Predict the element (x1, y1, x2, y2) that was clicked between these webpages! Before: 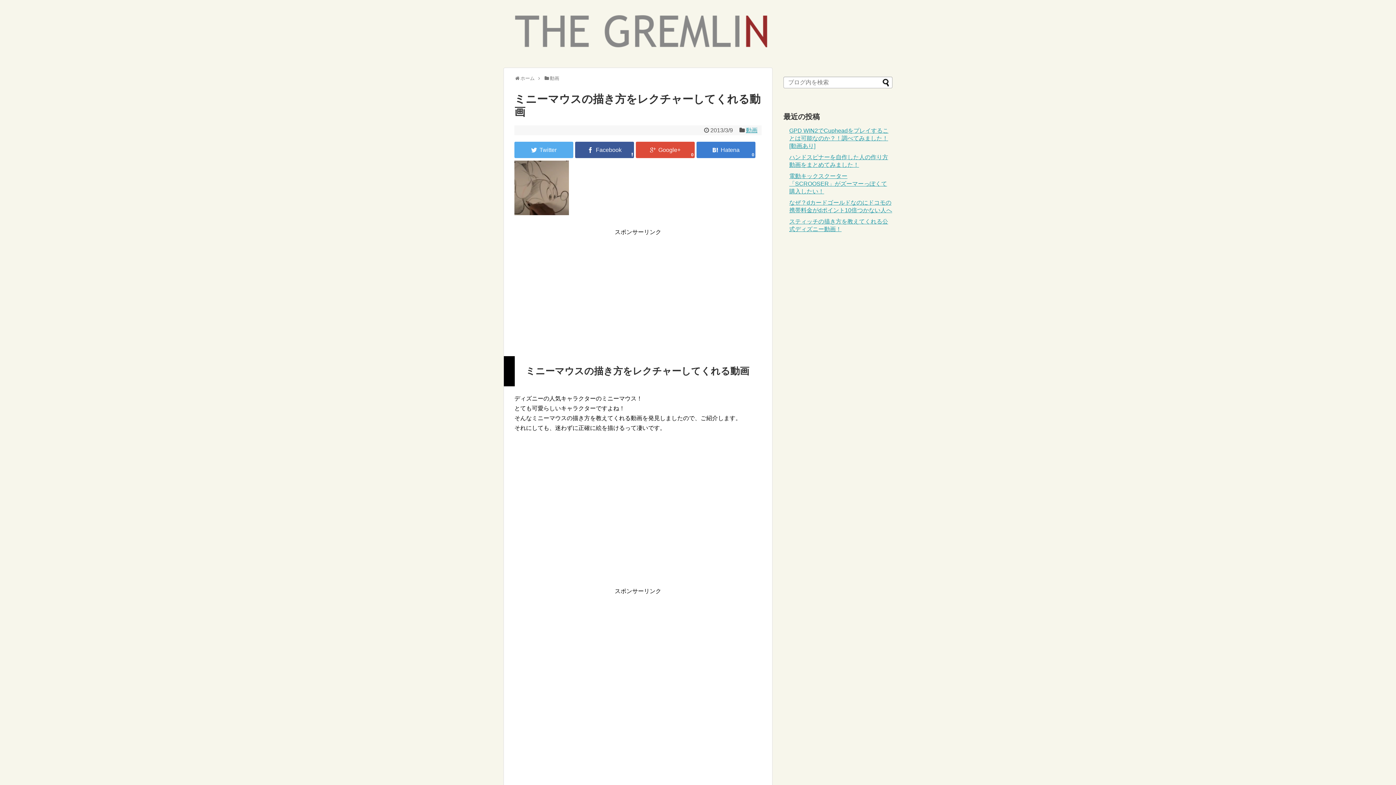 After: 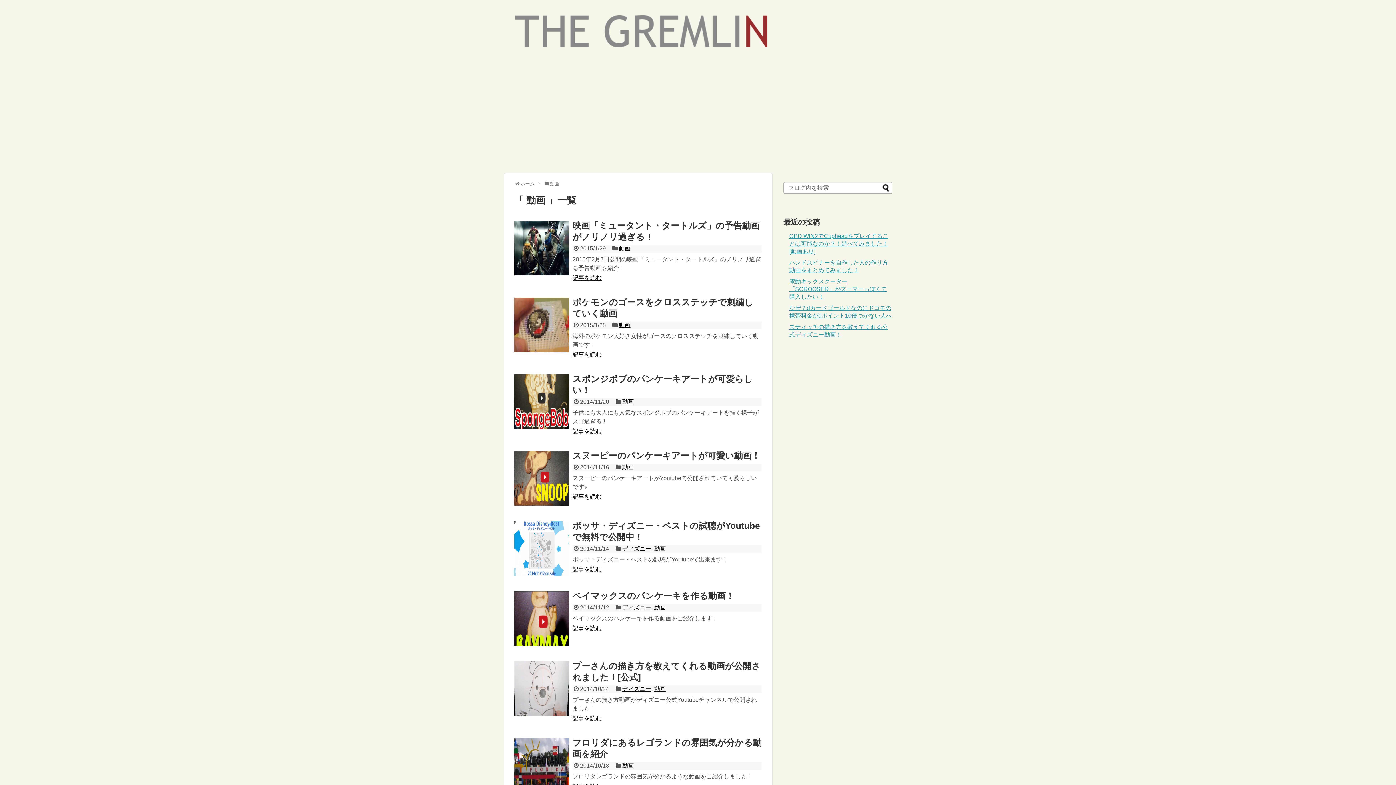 Action: label: 動画 bbox: (549, 75, 559, 81)